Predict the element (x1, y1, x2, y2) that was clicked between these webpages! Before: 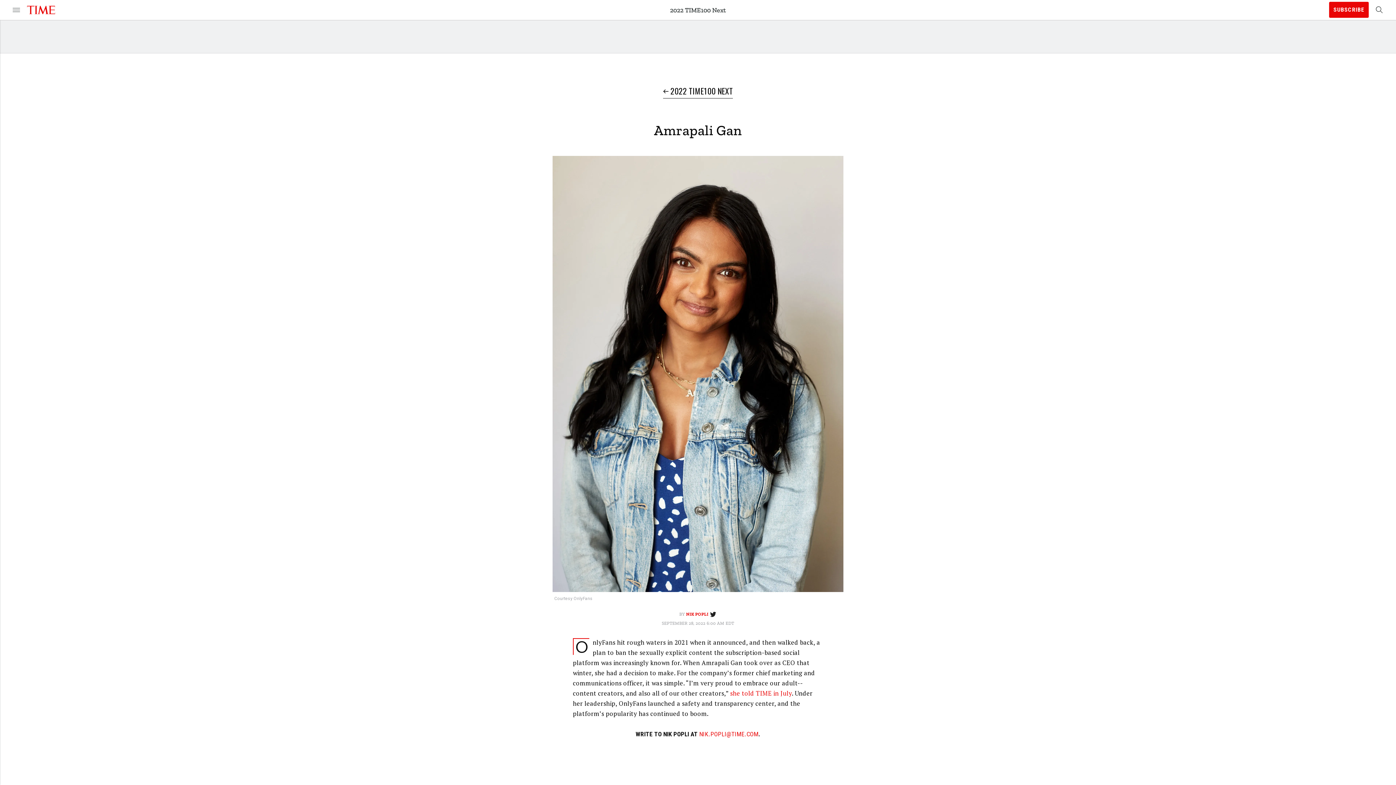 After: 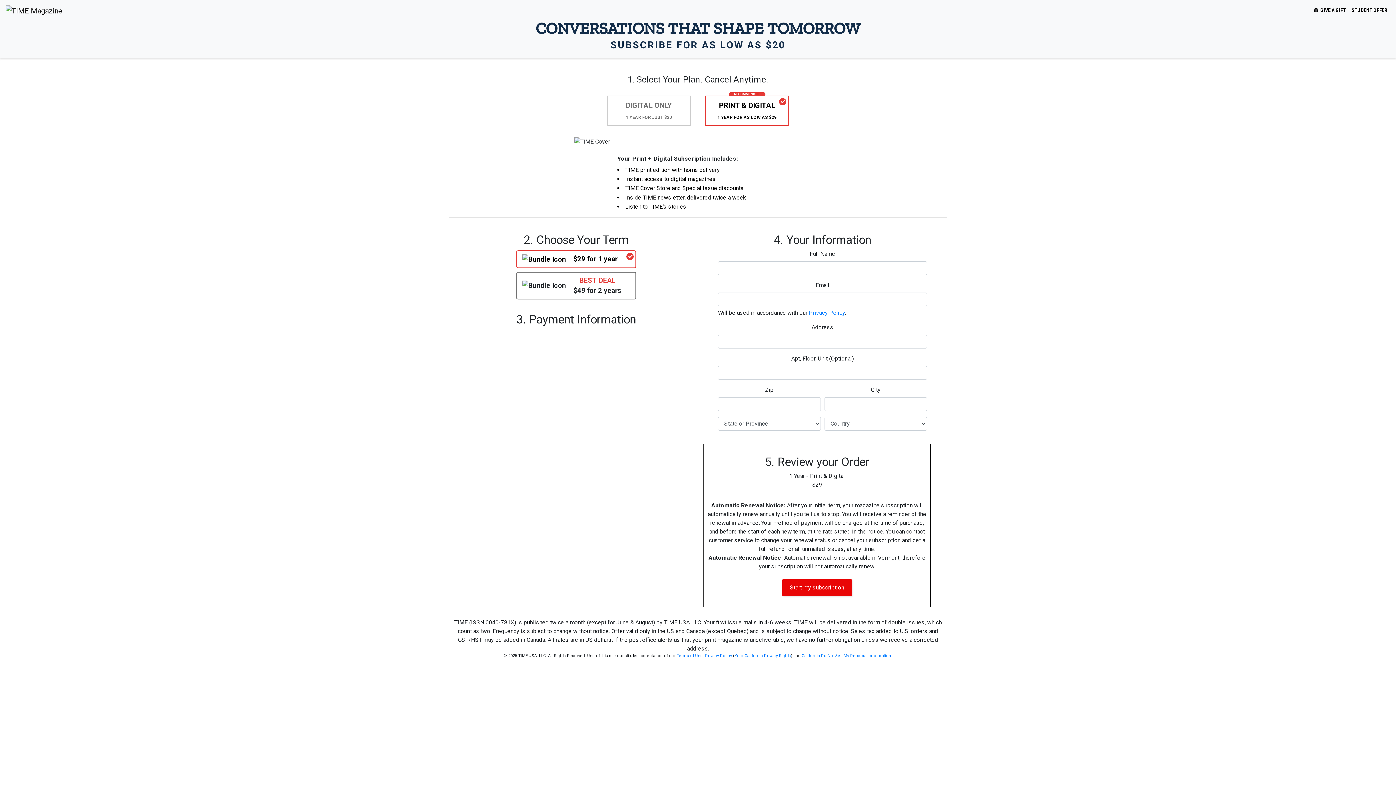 Action: bbox: (1329, 1, 1369, 17) label: SUBSCRIBE